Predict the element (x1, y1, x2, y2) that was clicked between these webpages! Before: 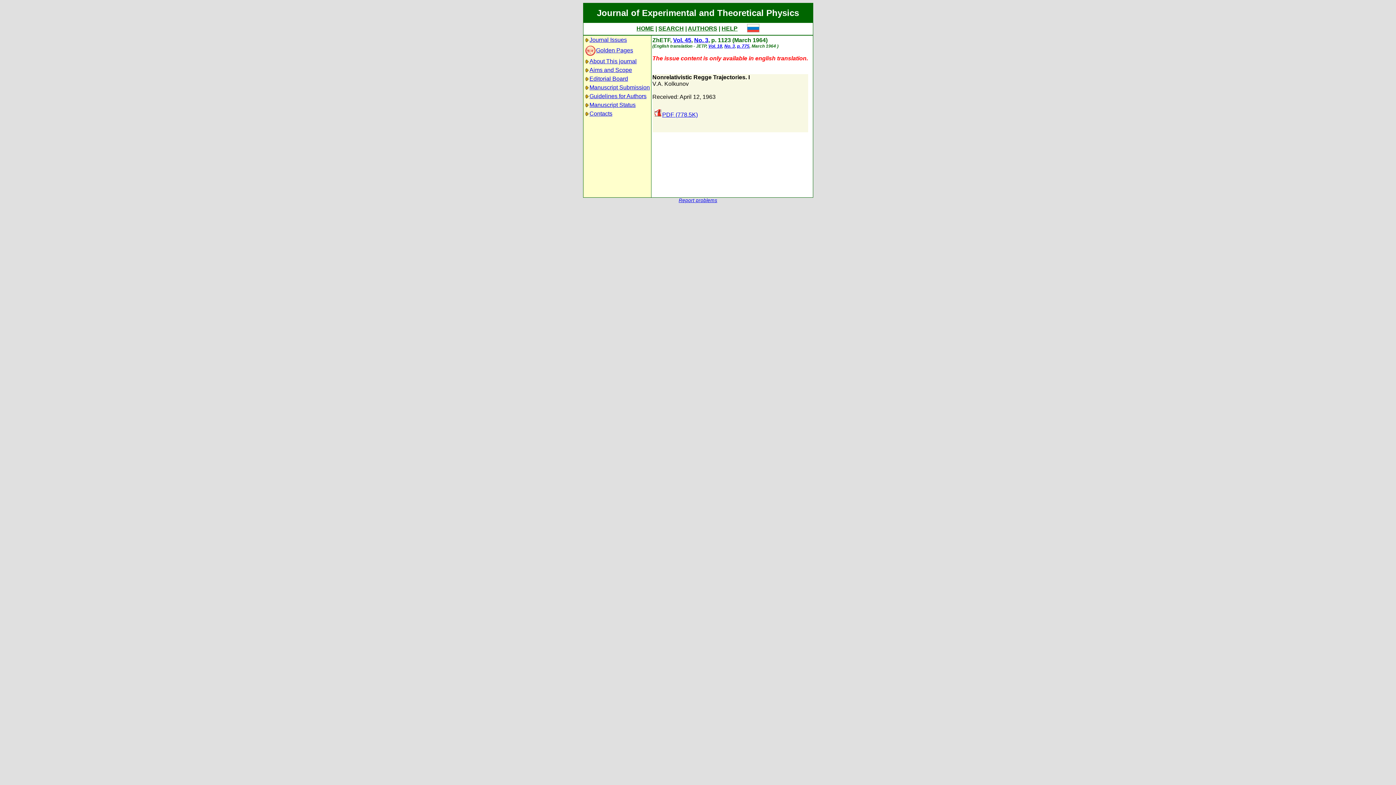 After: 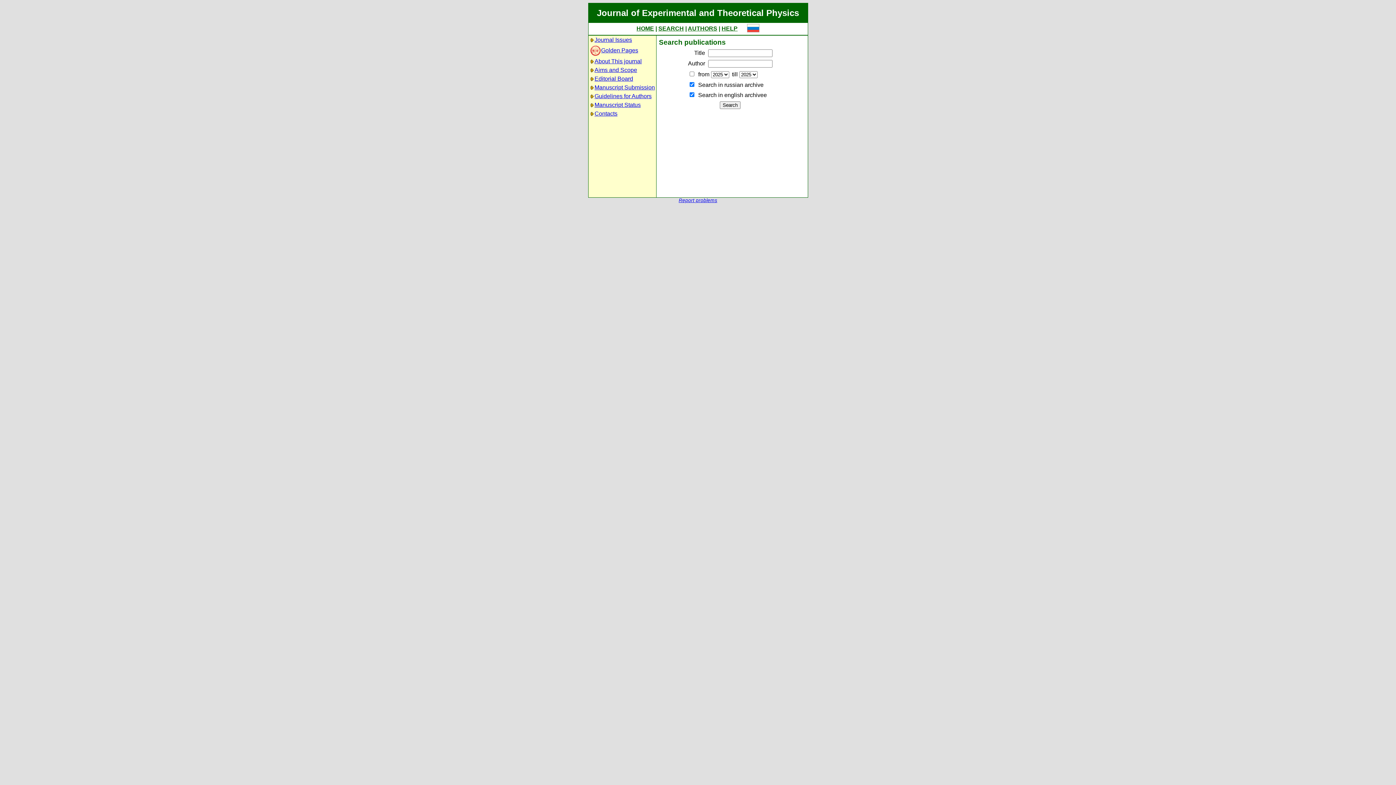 Action: bbox: (658, 25, 684, 31) label: SEARCH